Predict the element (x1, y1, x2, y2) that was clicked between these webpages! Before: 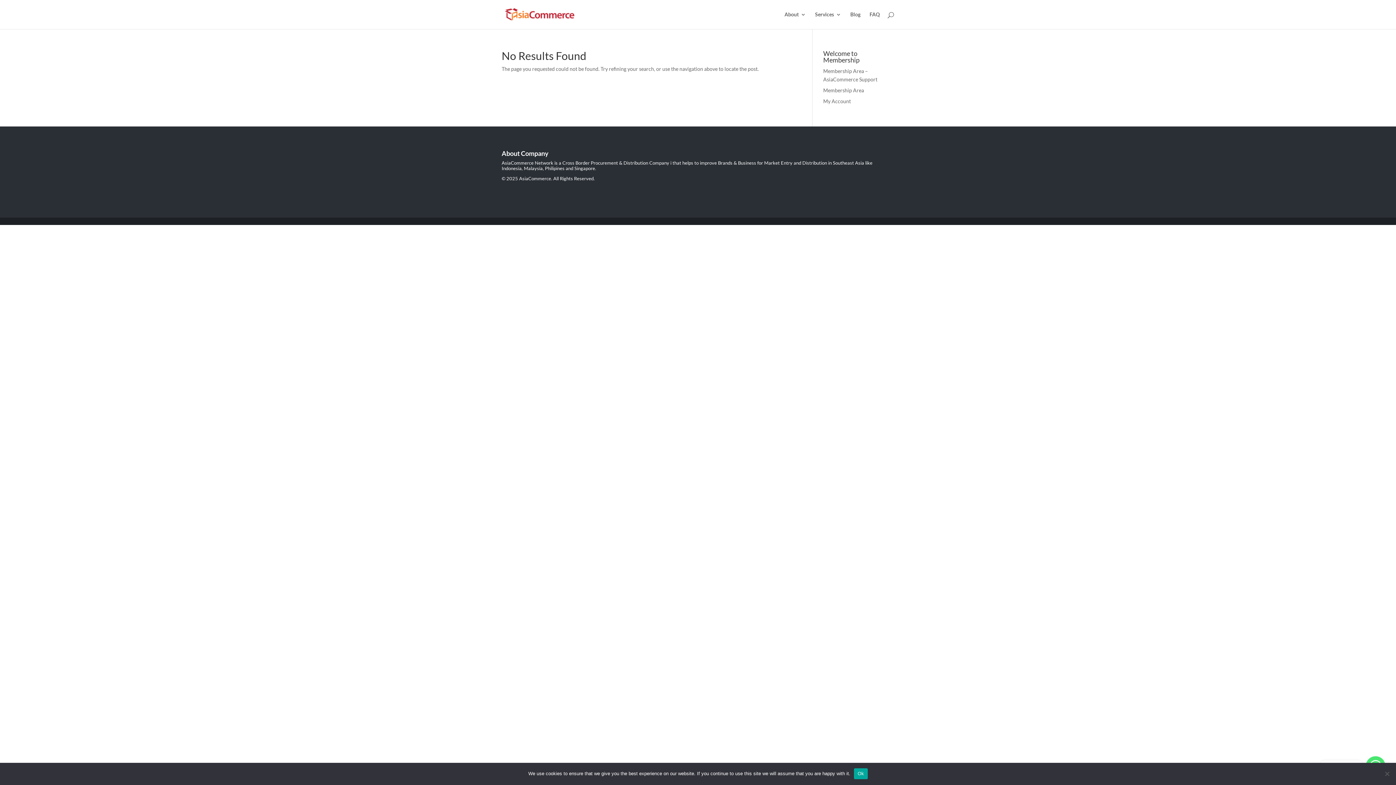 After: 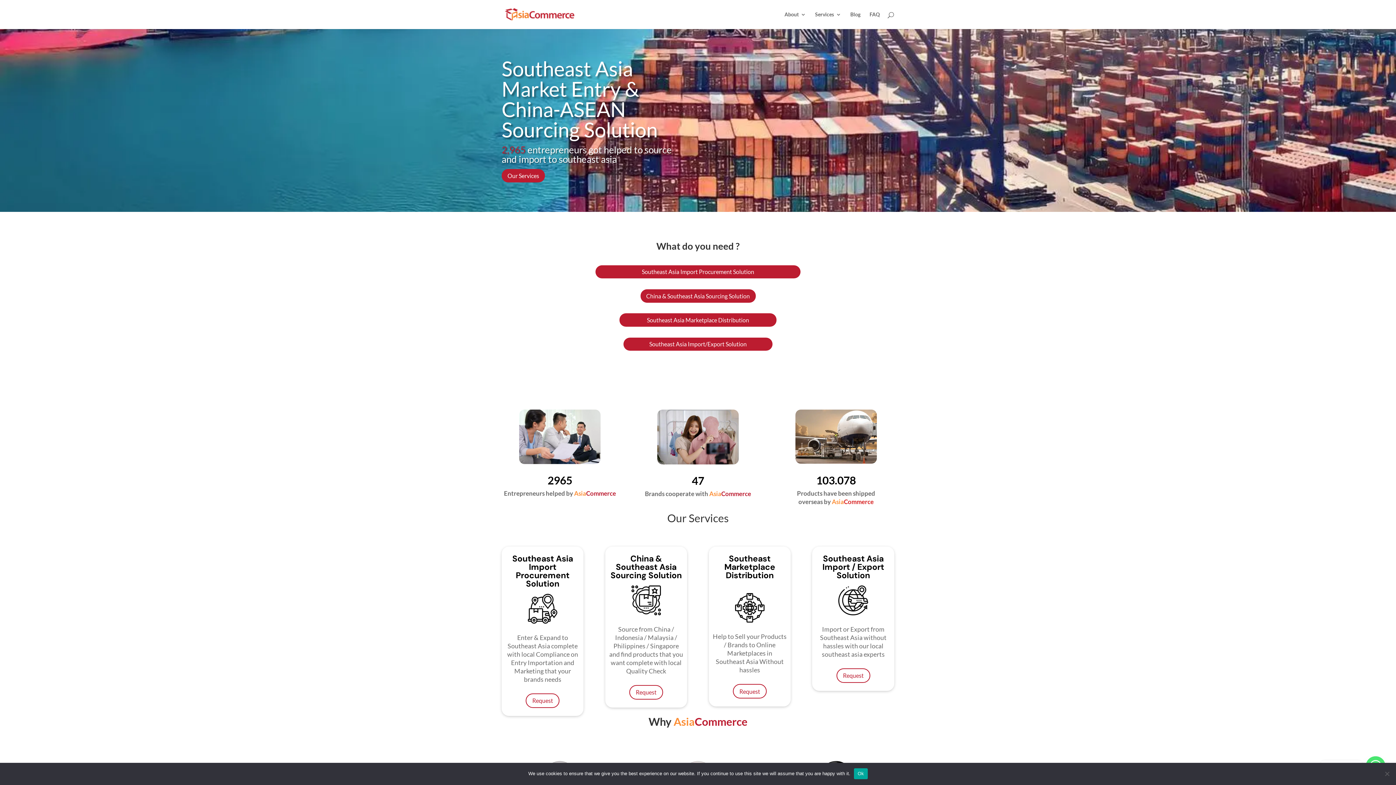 Action: bbox: (502, 10, 576, 16)